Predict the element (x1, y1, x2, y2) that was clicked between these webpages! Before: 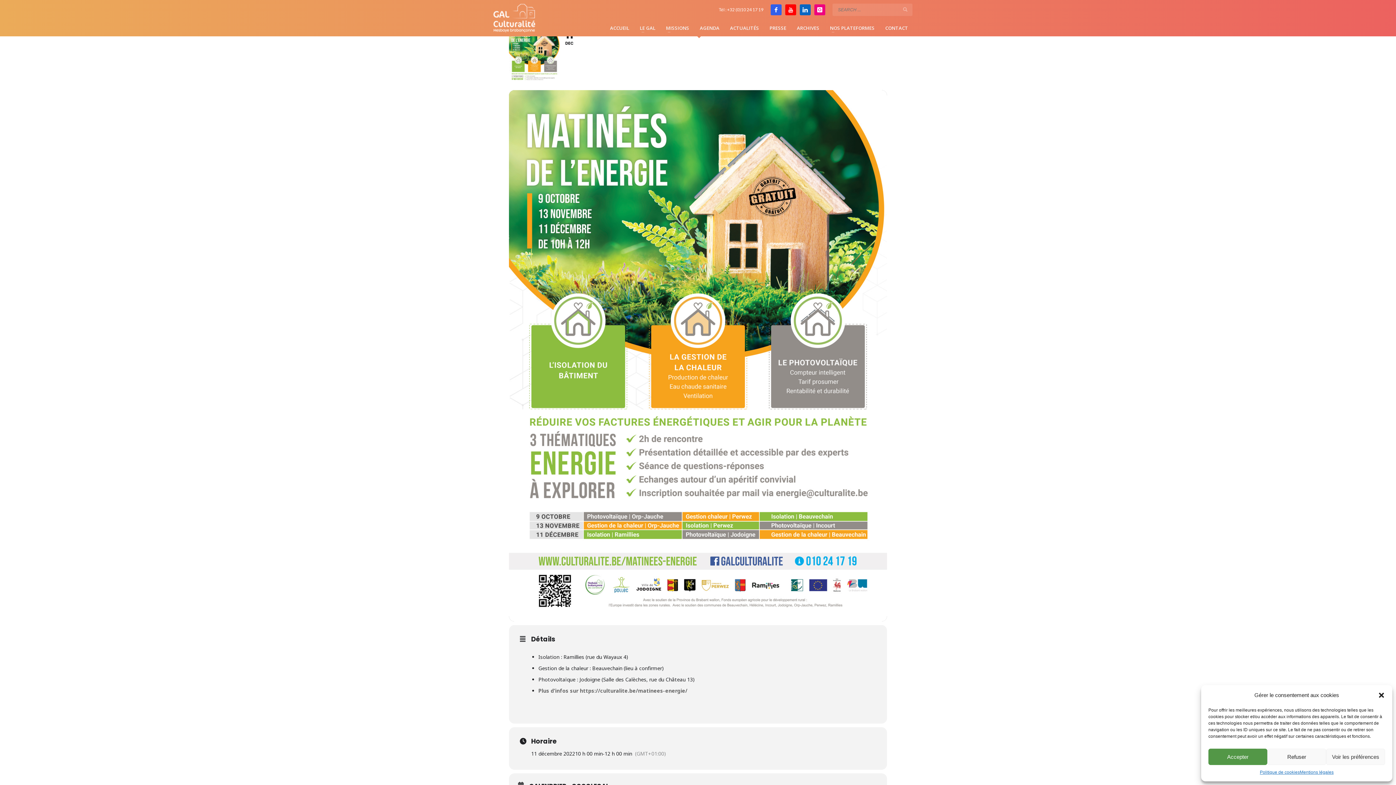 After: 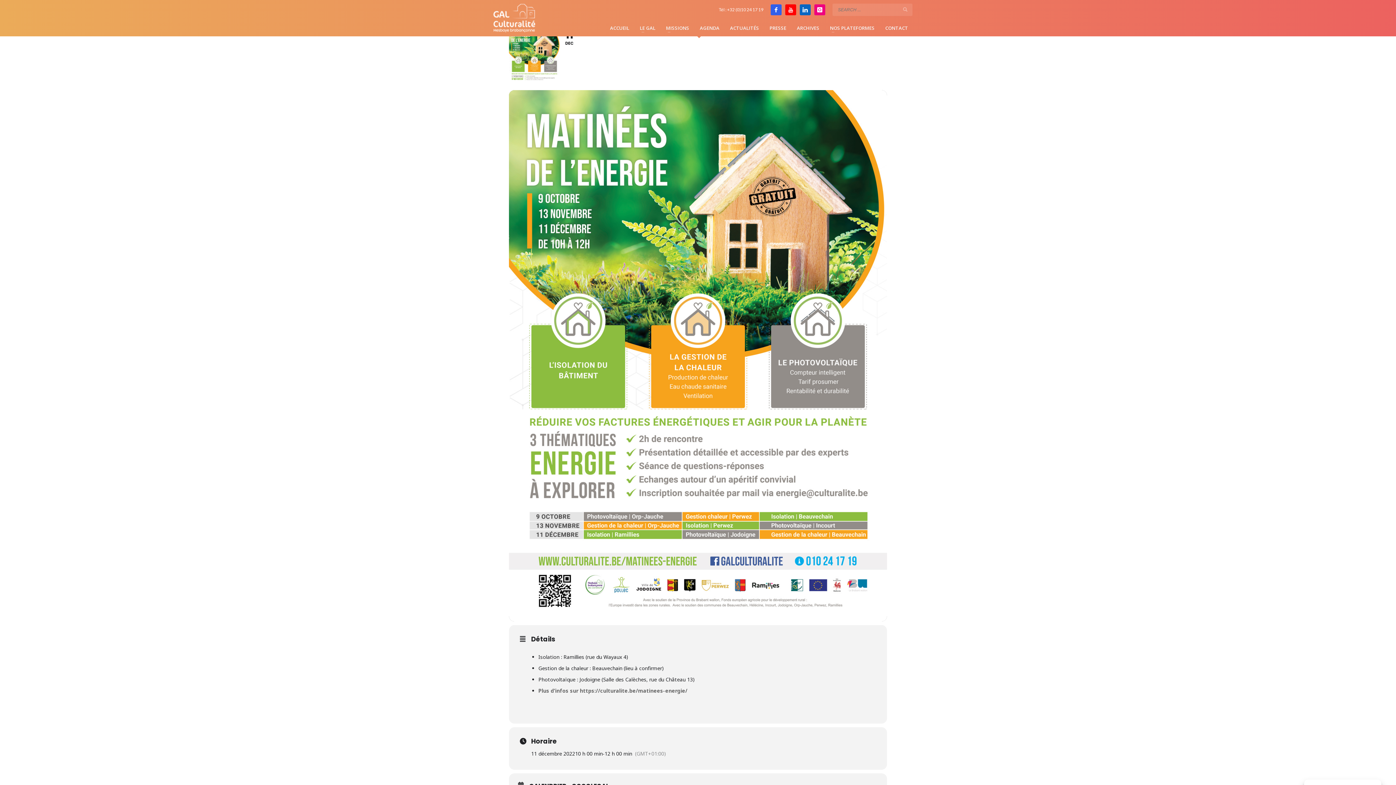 Action: label: Accepter bbox: (1208, 749, 1267, 765)